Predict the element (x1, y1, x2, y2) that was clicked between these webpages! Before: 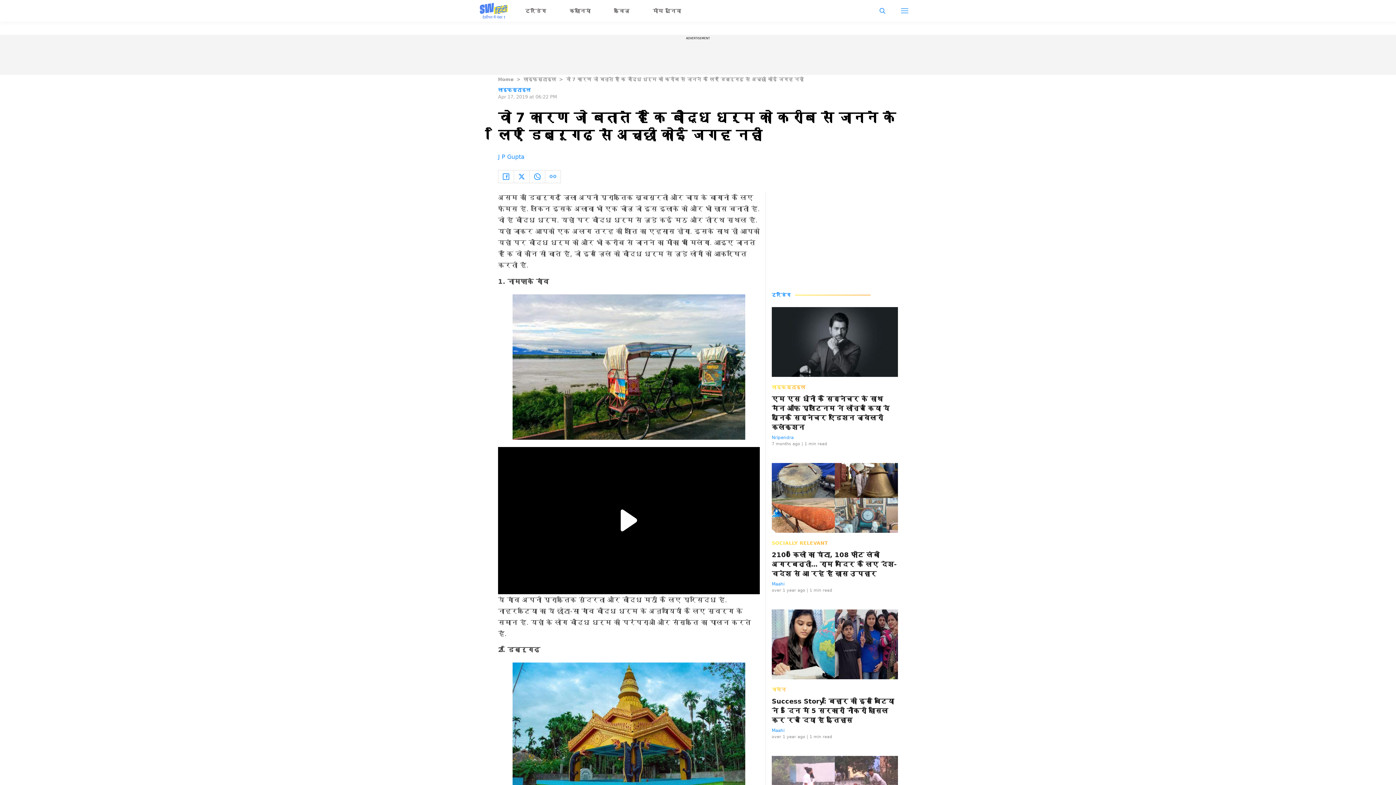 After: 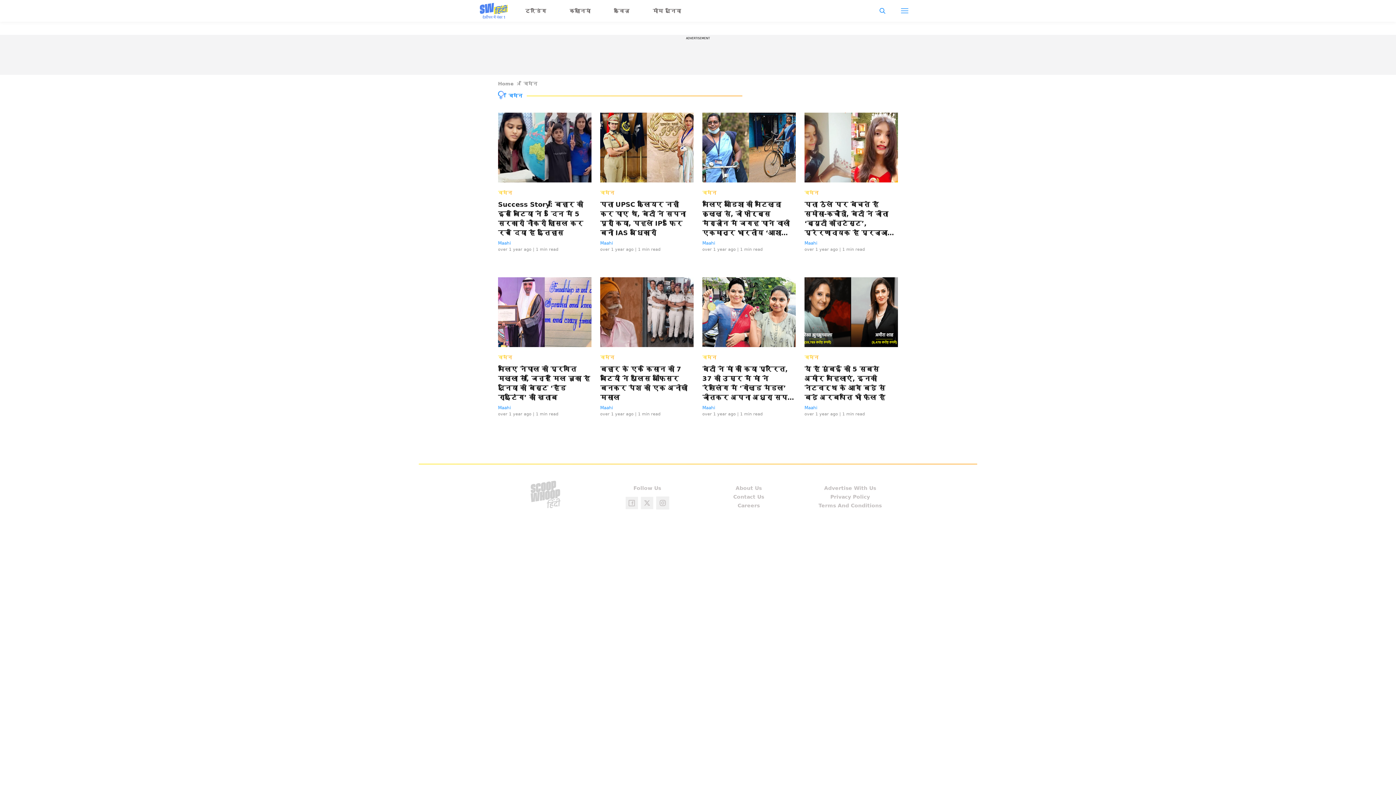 Action: label: विमेन bbox: (772, 686, 786, 693)